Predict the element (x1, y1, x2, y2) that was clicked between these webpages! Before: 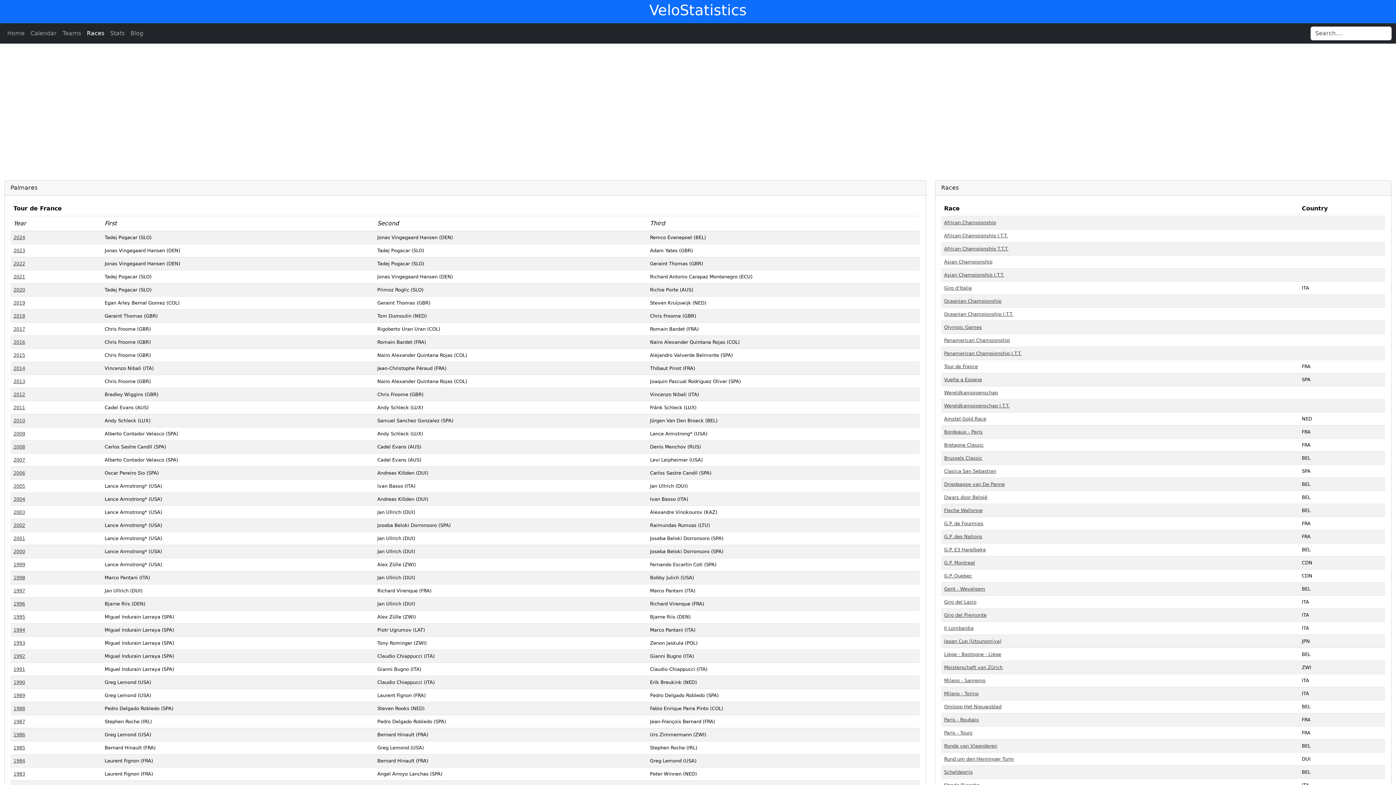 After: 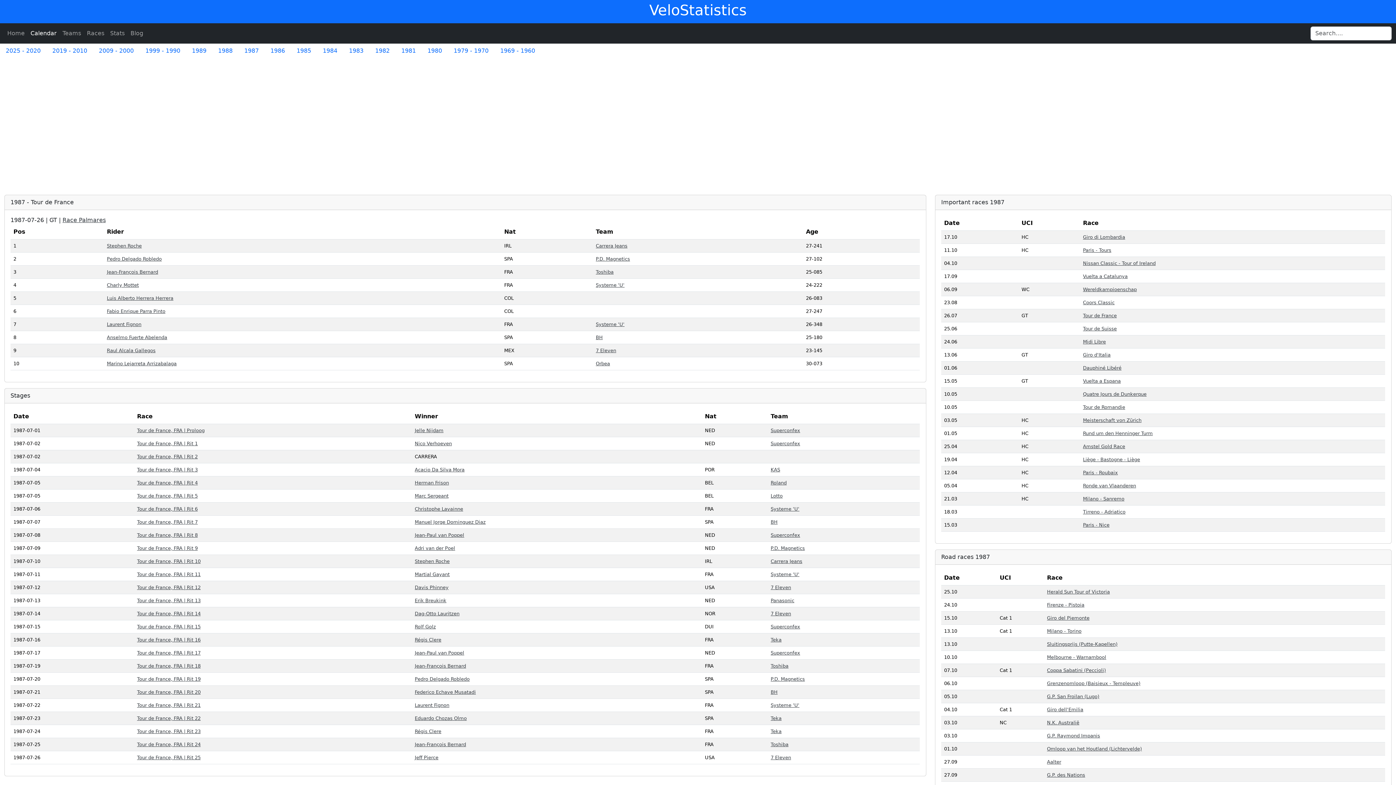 Action: bbox: (13, 719, 25, 724) label: 1987